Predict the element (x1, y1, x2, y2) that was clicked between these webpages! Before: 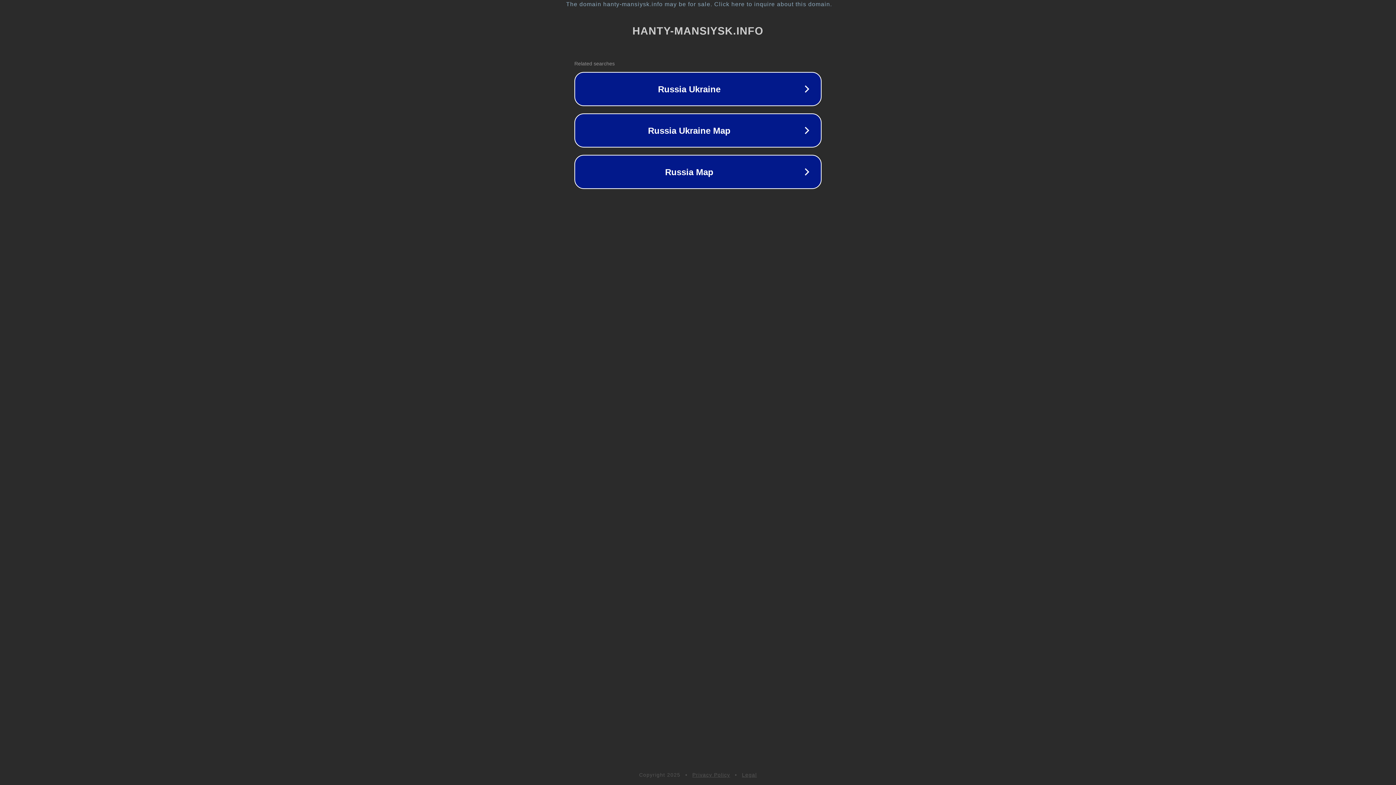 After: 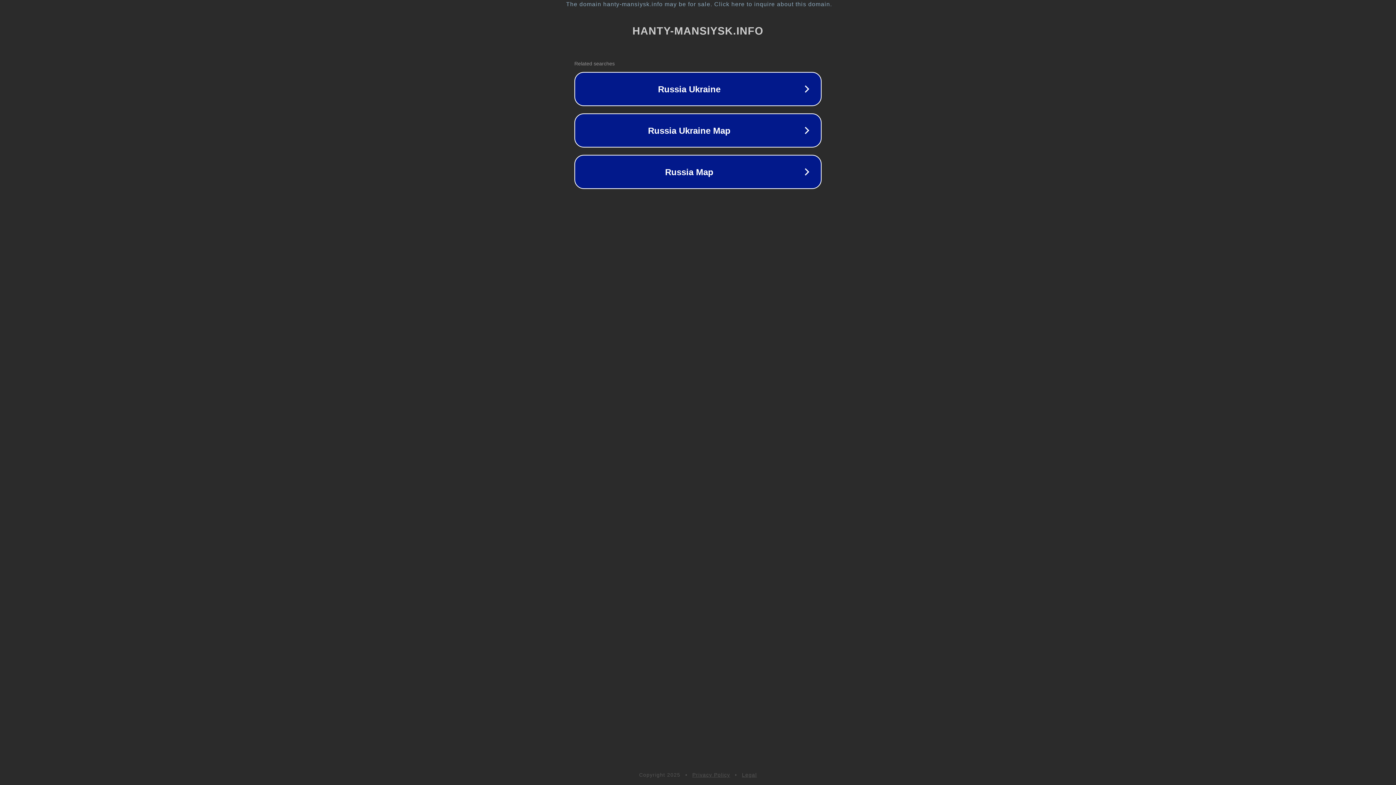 Action: bbox: (692, 772, 730, 778) label: Privacy Policy